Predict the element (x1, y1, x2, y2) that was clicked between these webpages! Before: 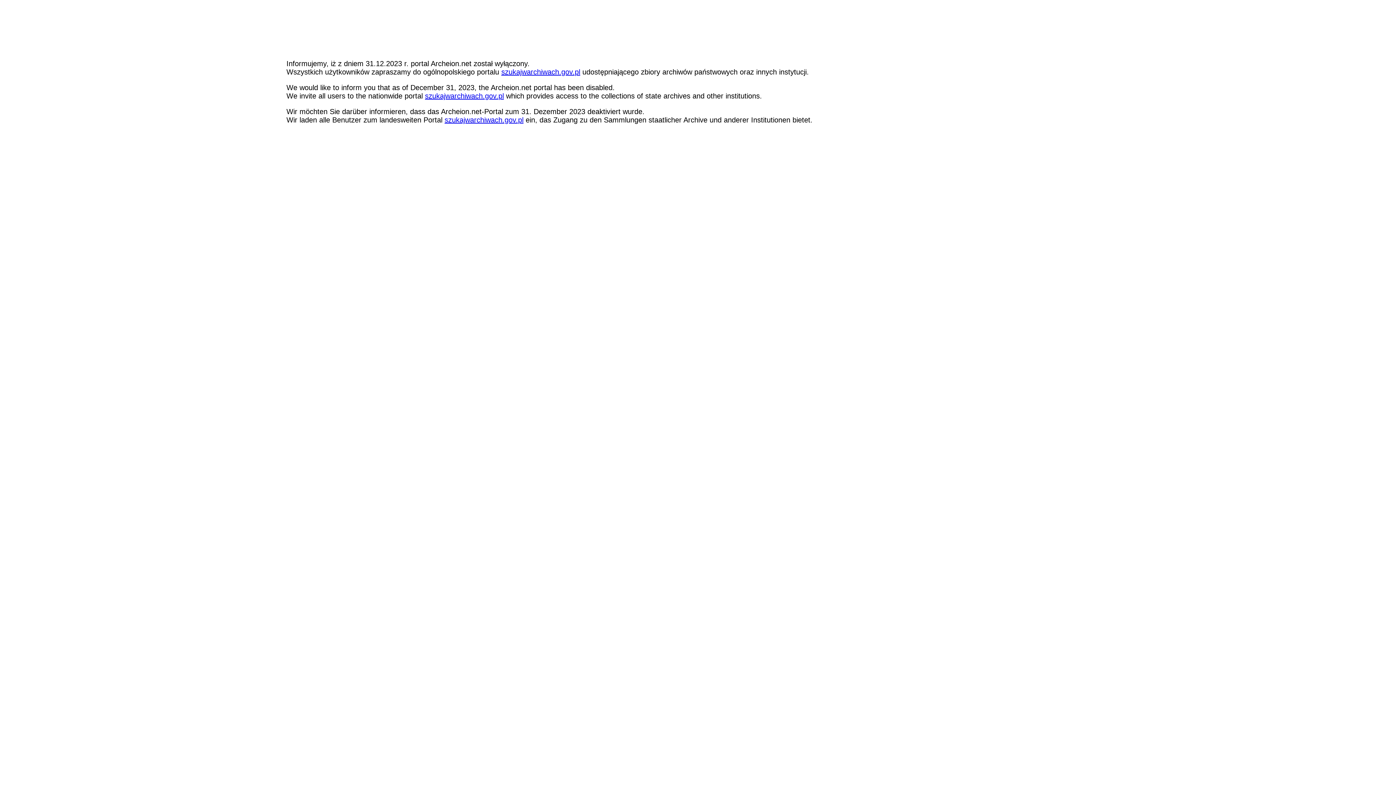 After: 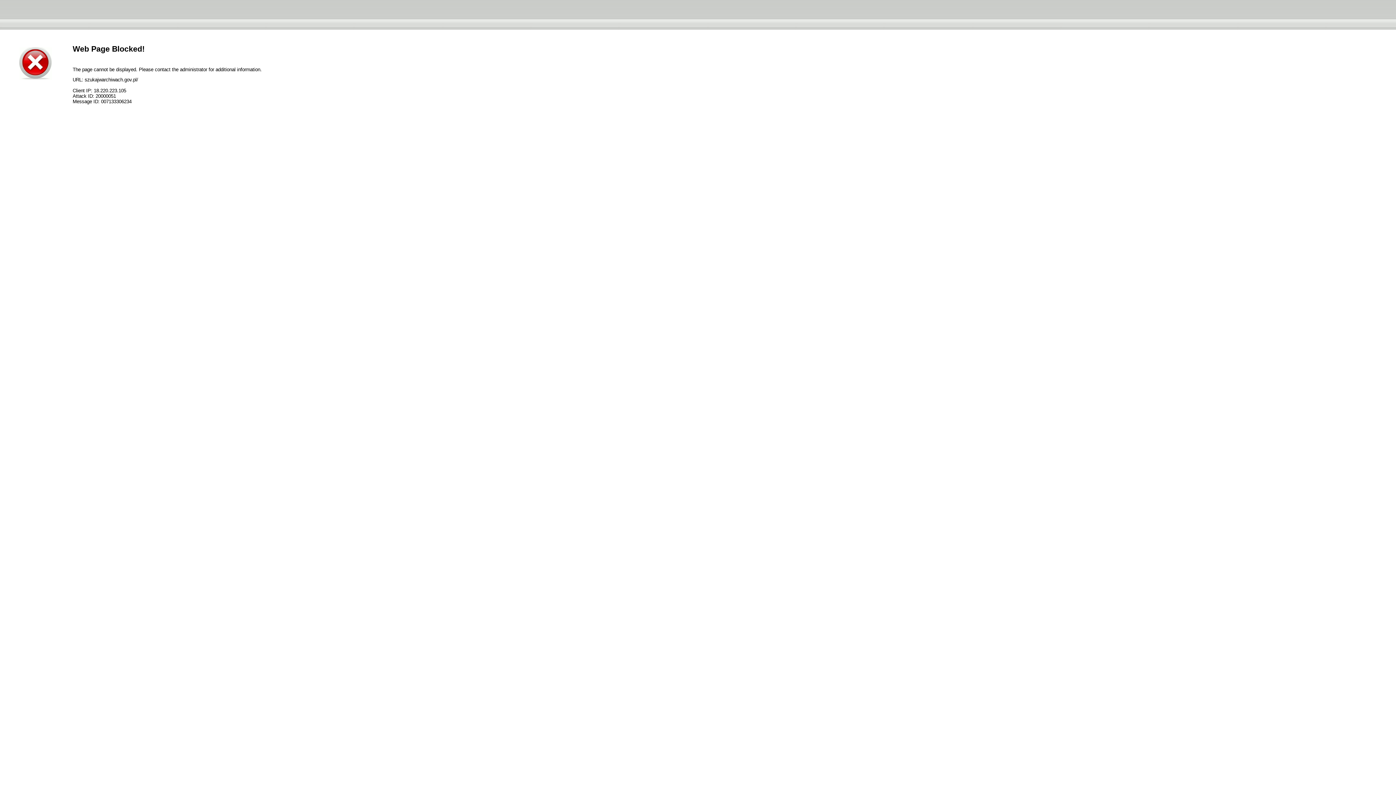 Action: label: szukajwarchiwach.gov.pl bbox: (425, 92, 504, 100)